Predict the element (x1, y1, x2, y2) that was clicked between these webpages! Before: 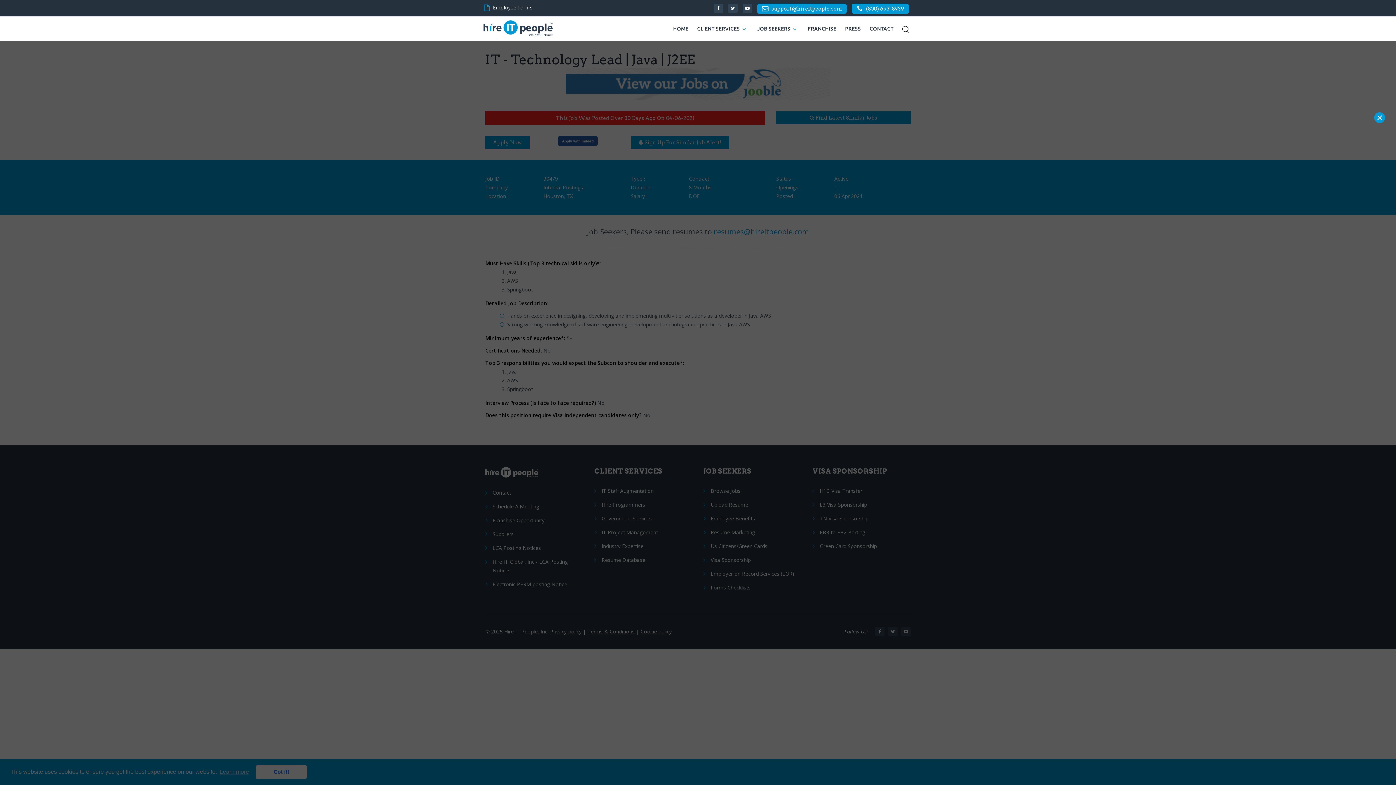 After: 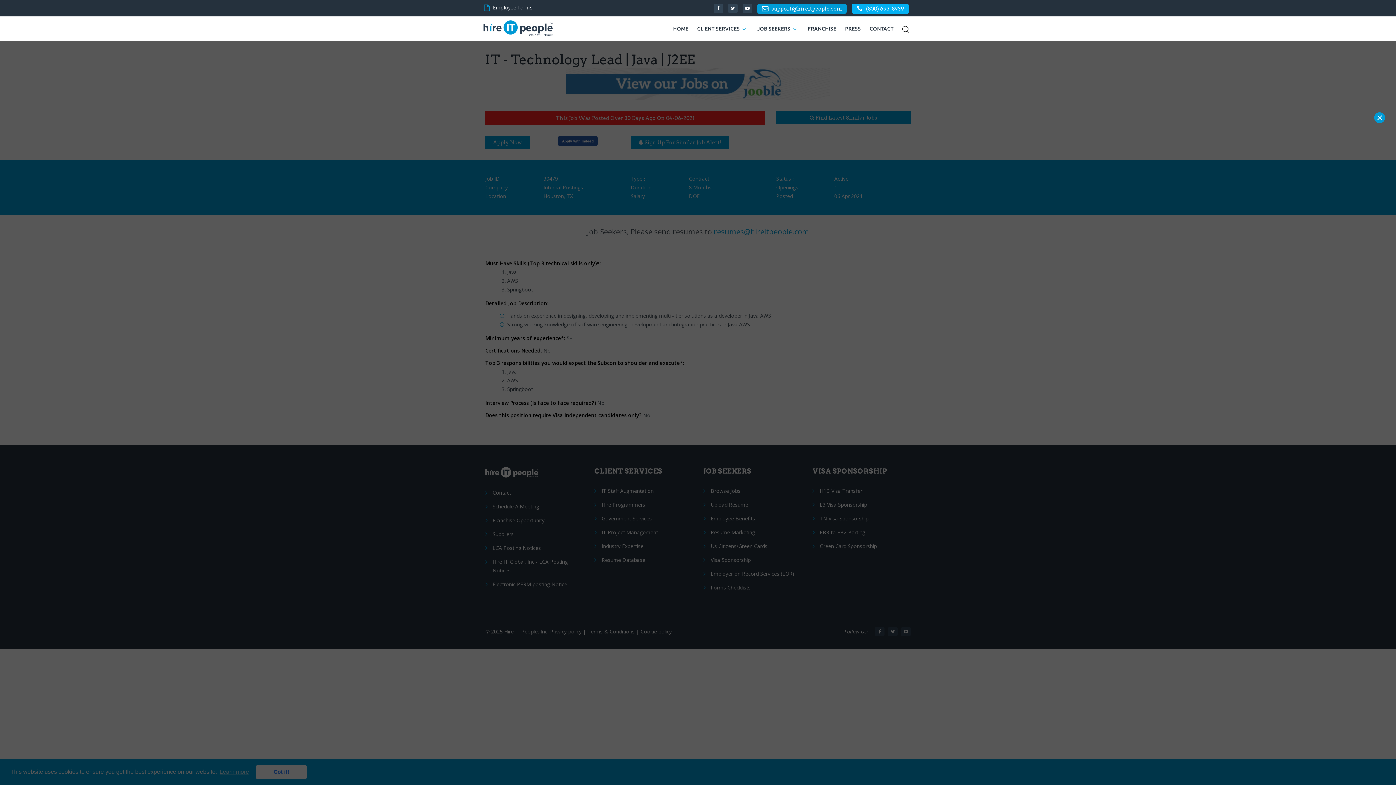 Action: bbox: (866, 4, 904, 13) label: (800) 693-8939